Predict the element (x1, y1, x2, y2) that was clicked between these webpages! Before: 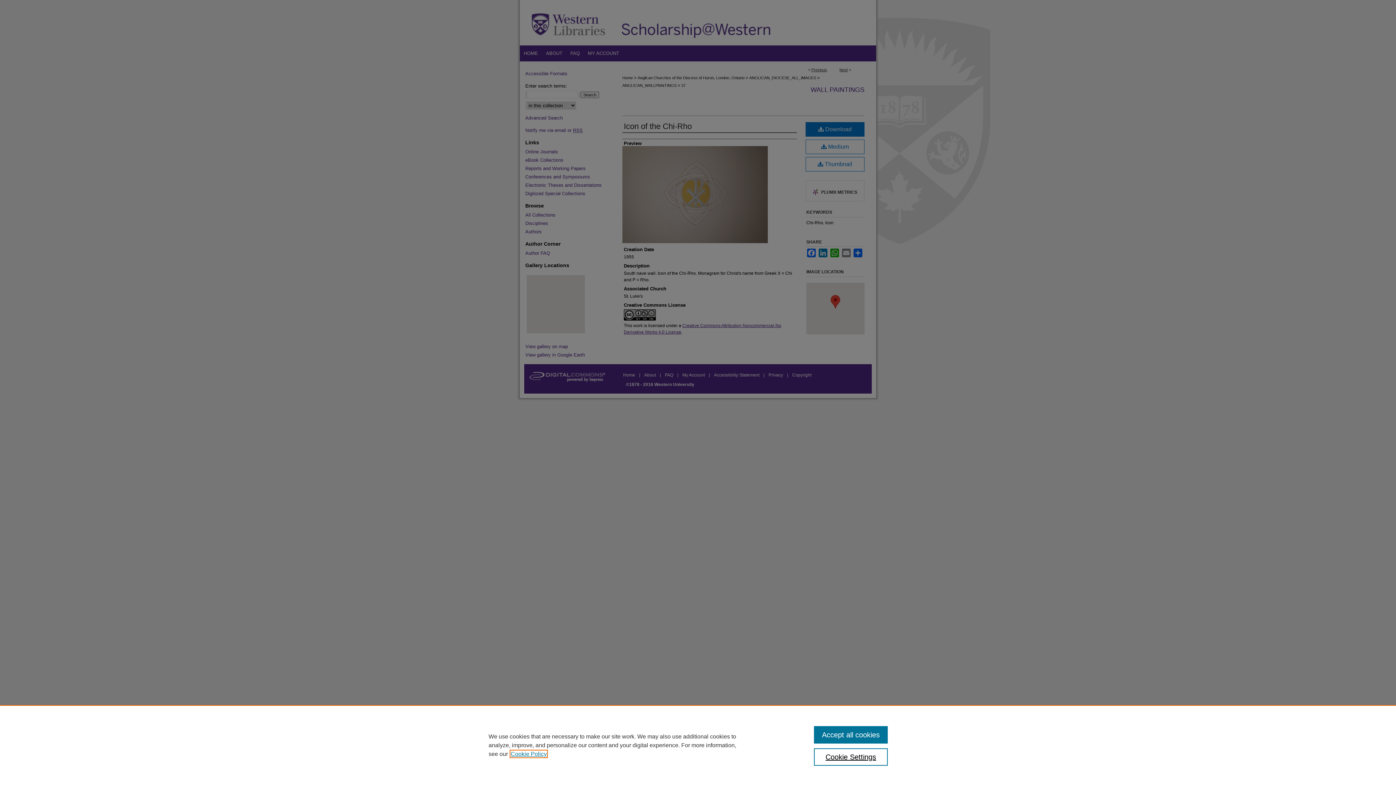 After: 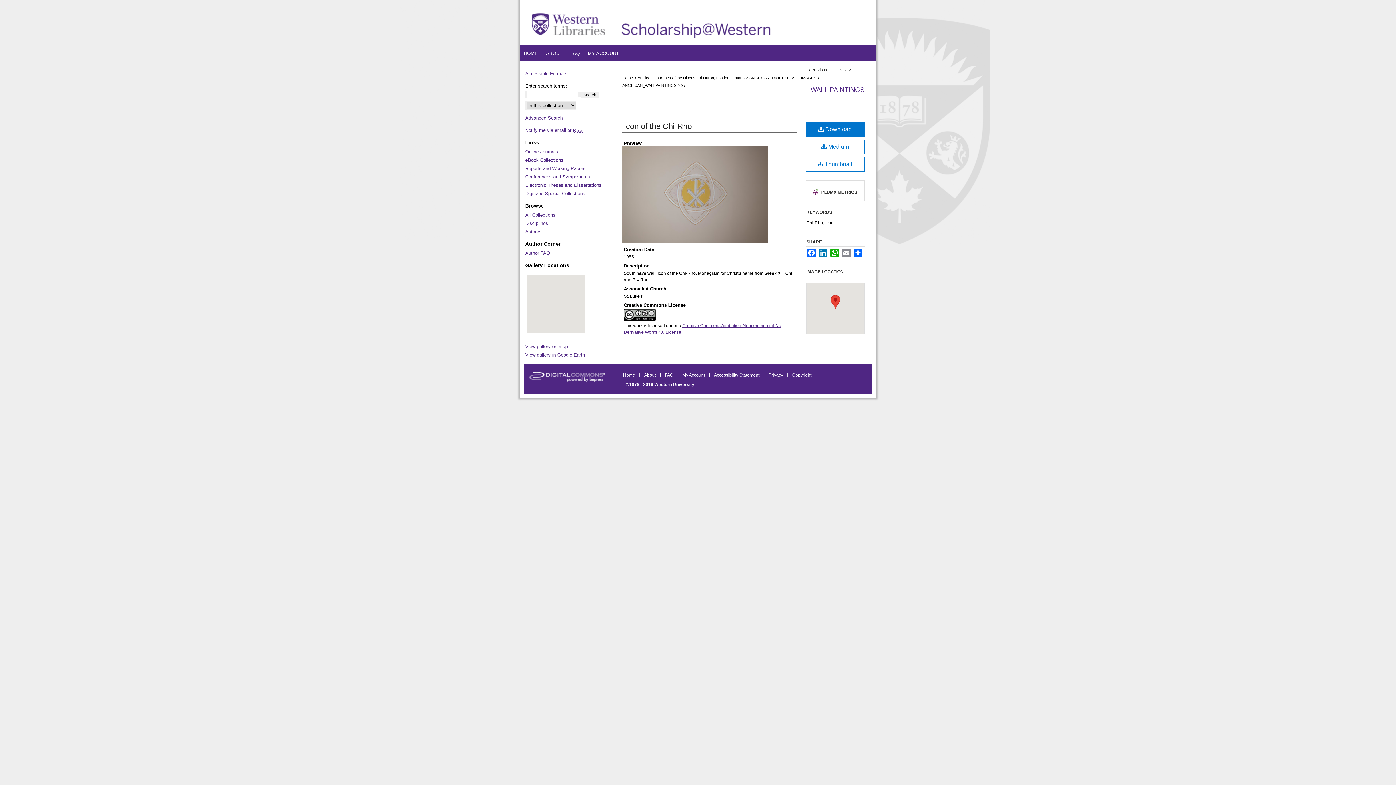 Action: label: Accept all cookies bbox: (814, 726, 887, 744)